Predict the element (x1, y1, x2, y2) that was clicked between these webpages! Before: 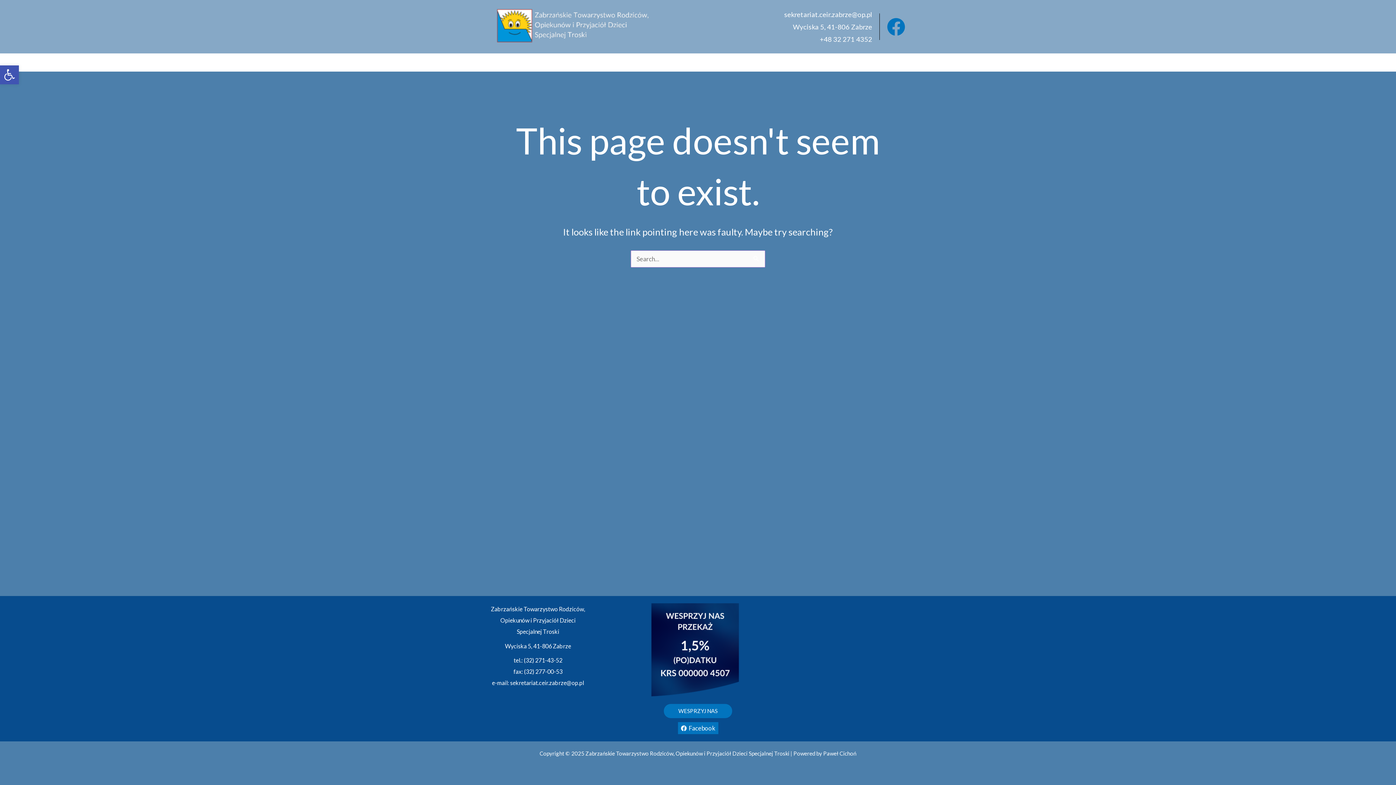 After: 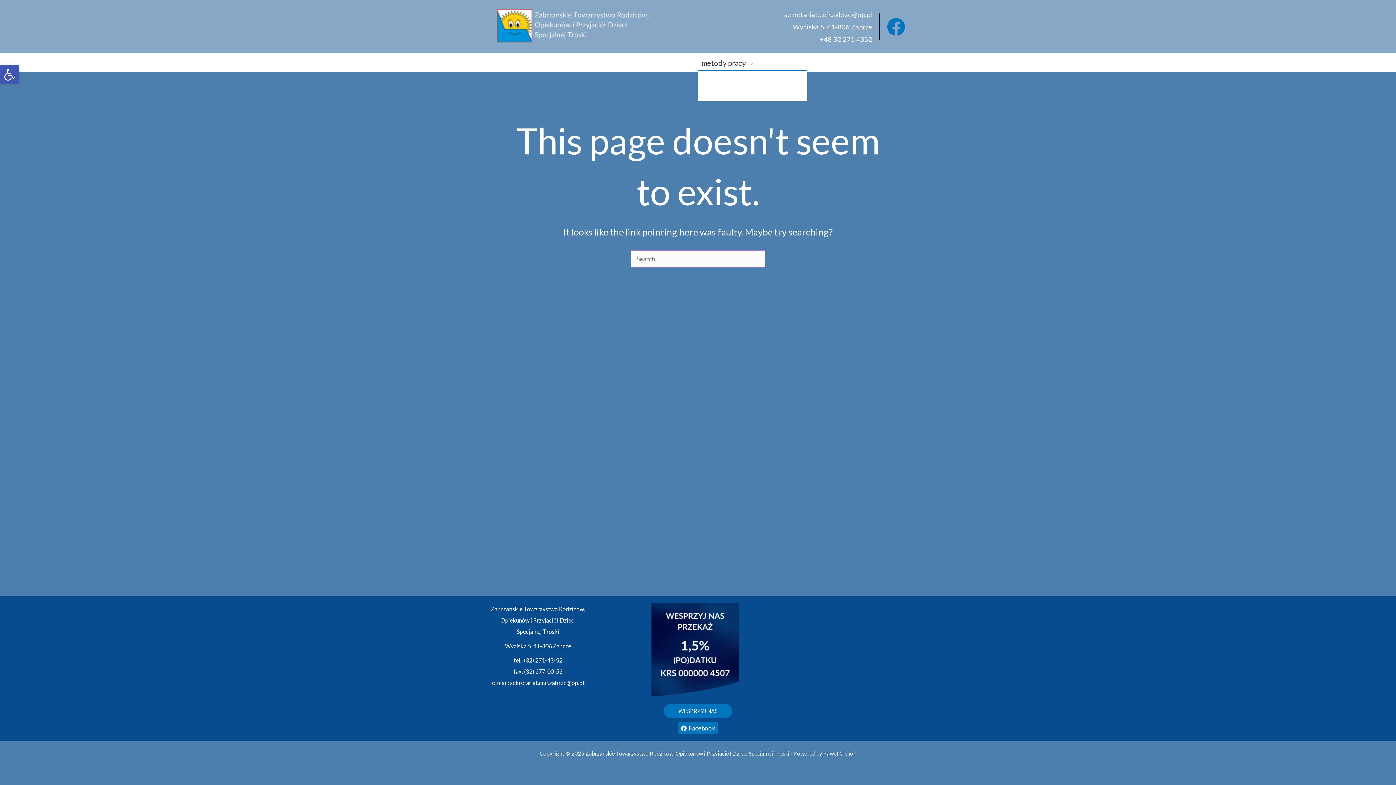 Action: label: metody pracy bbox: (698, 55, 756, 70)